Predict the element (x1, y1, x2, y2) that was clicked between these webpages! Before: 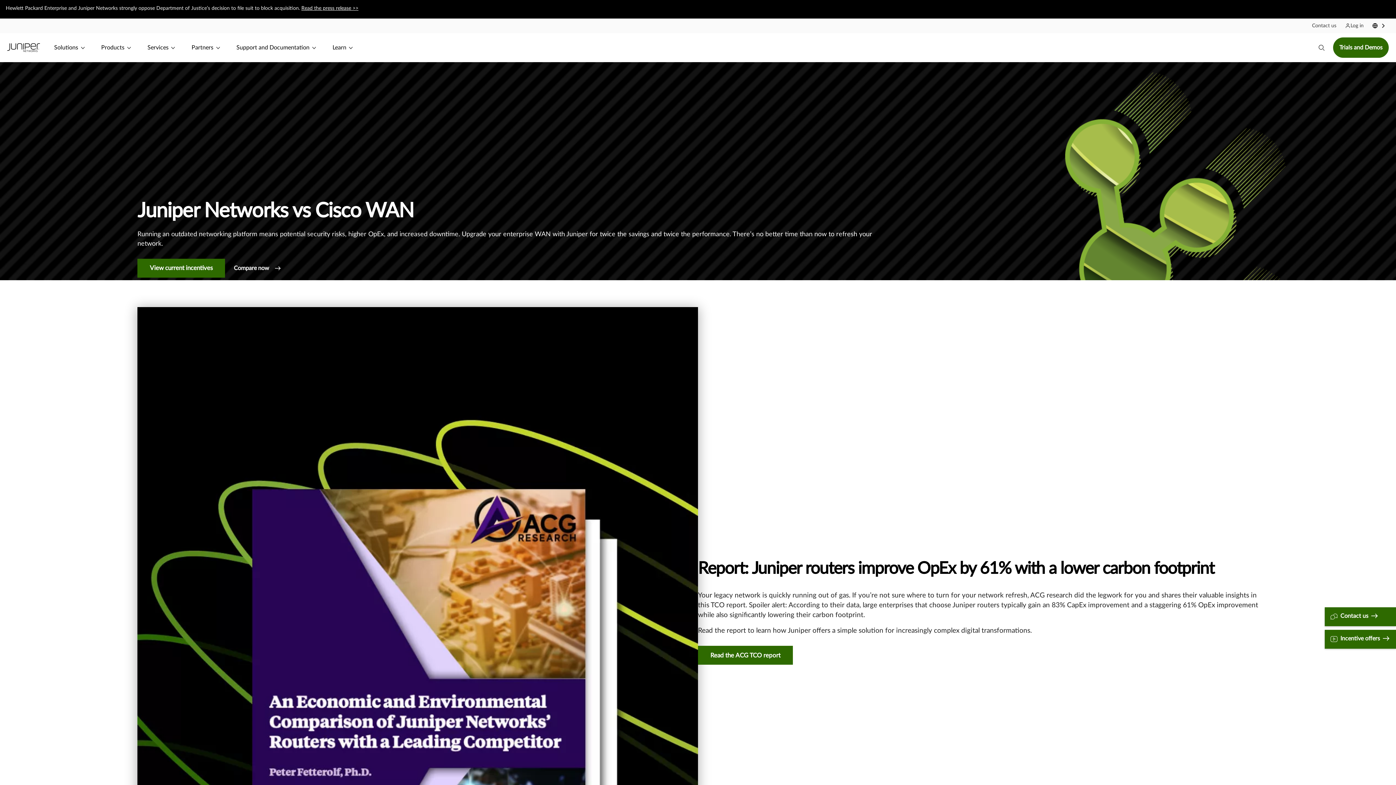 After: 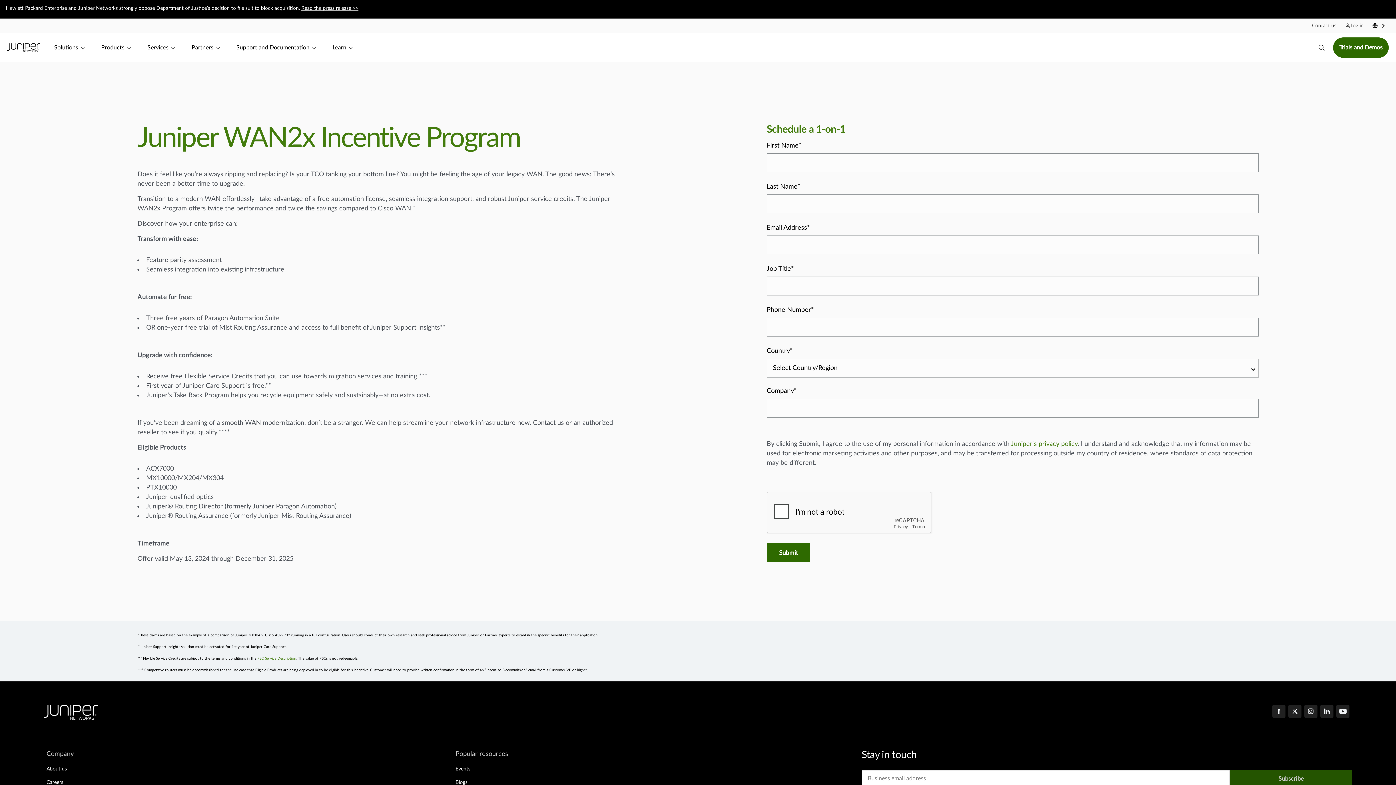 Action: label: View current incentives  bbox: (137, 265, 226, 271)